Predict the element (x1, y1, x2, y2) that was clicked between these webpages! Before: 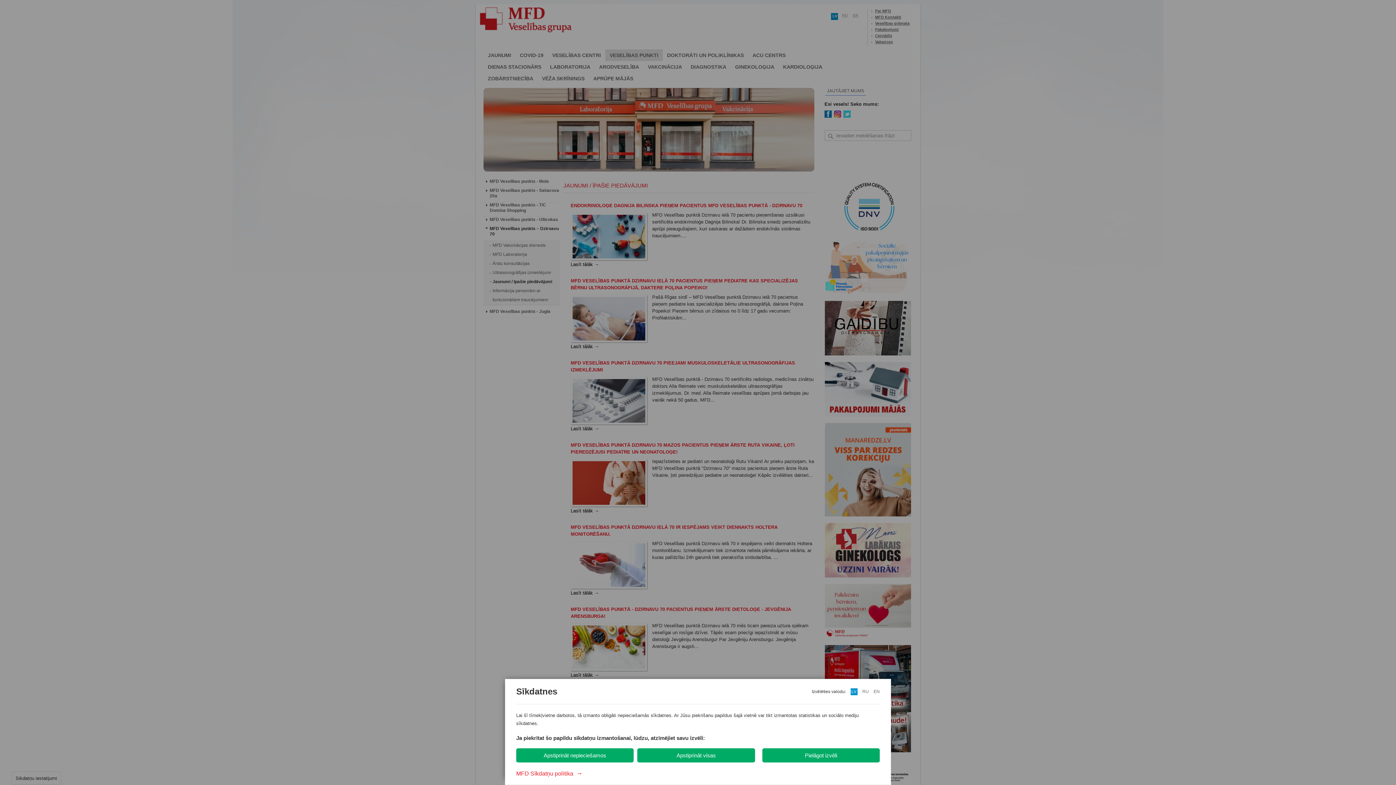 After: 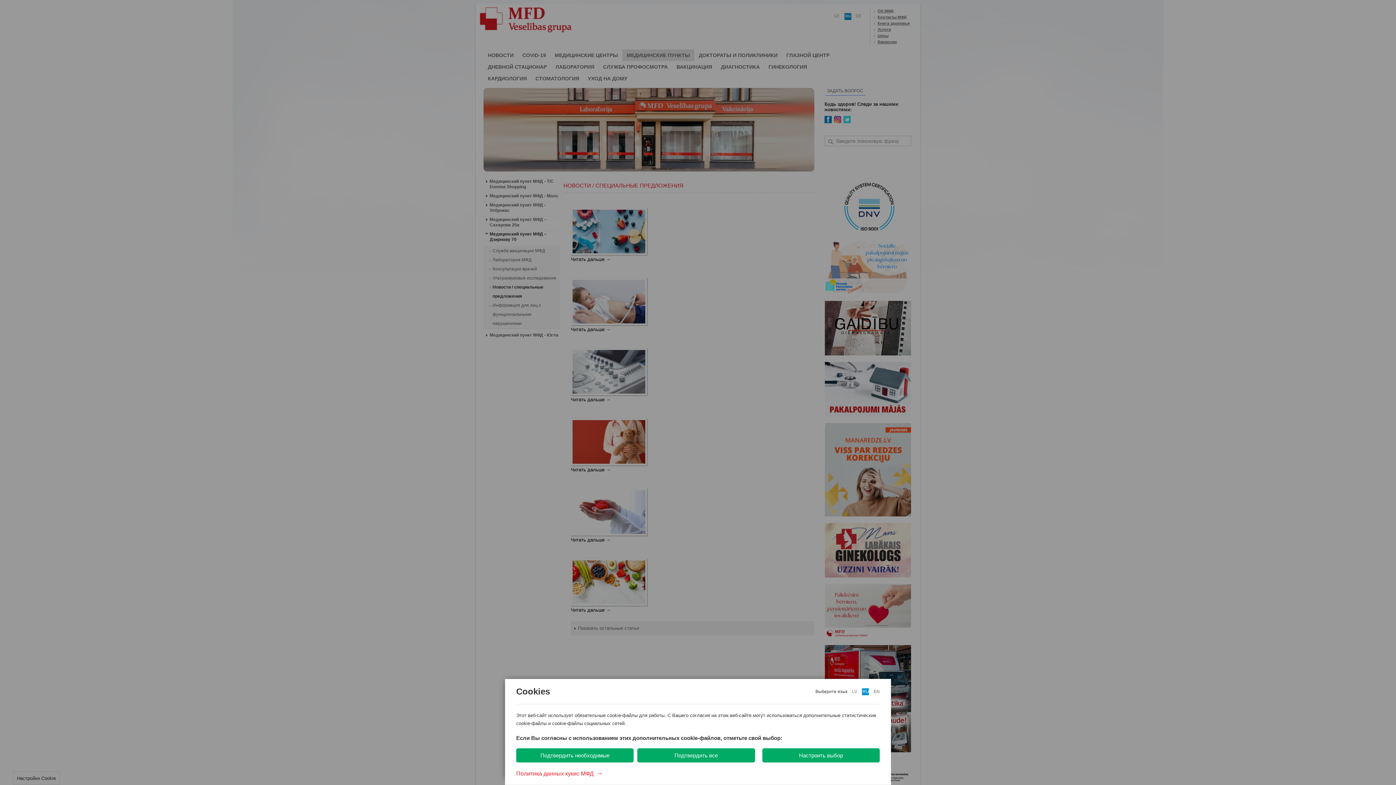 Action: label: RU bbox: (862, 689, 869, 694)